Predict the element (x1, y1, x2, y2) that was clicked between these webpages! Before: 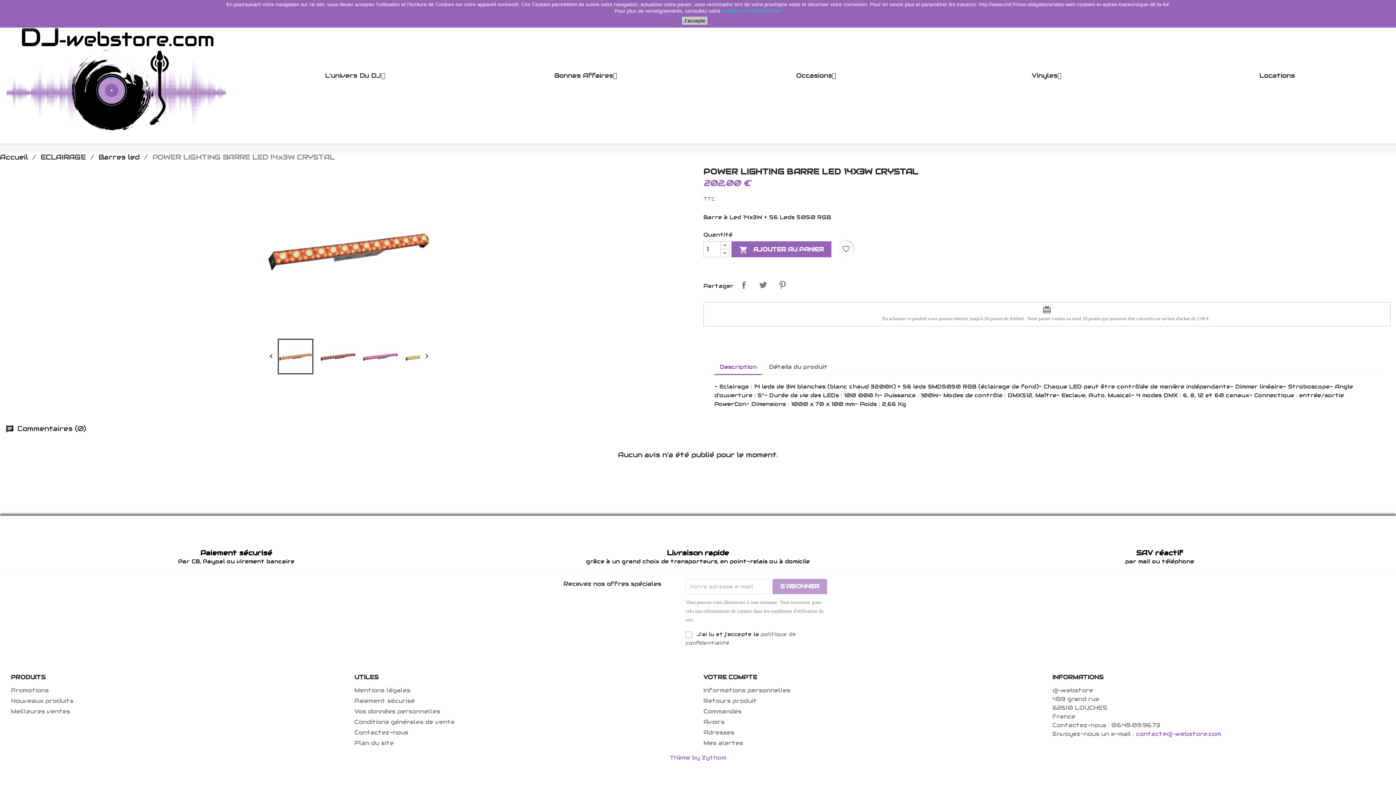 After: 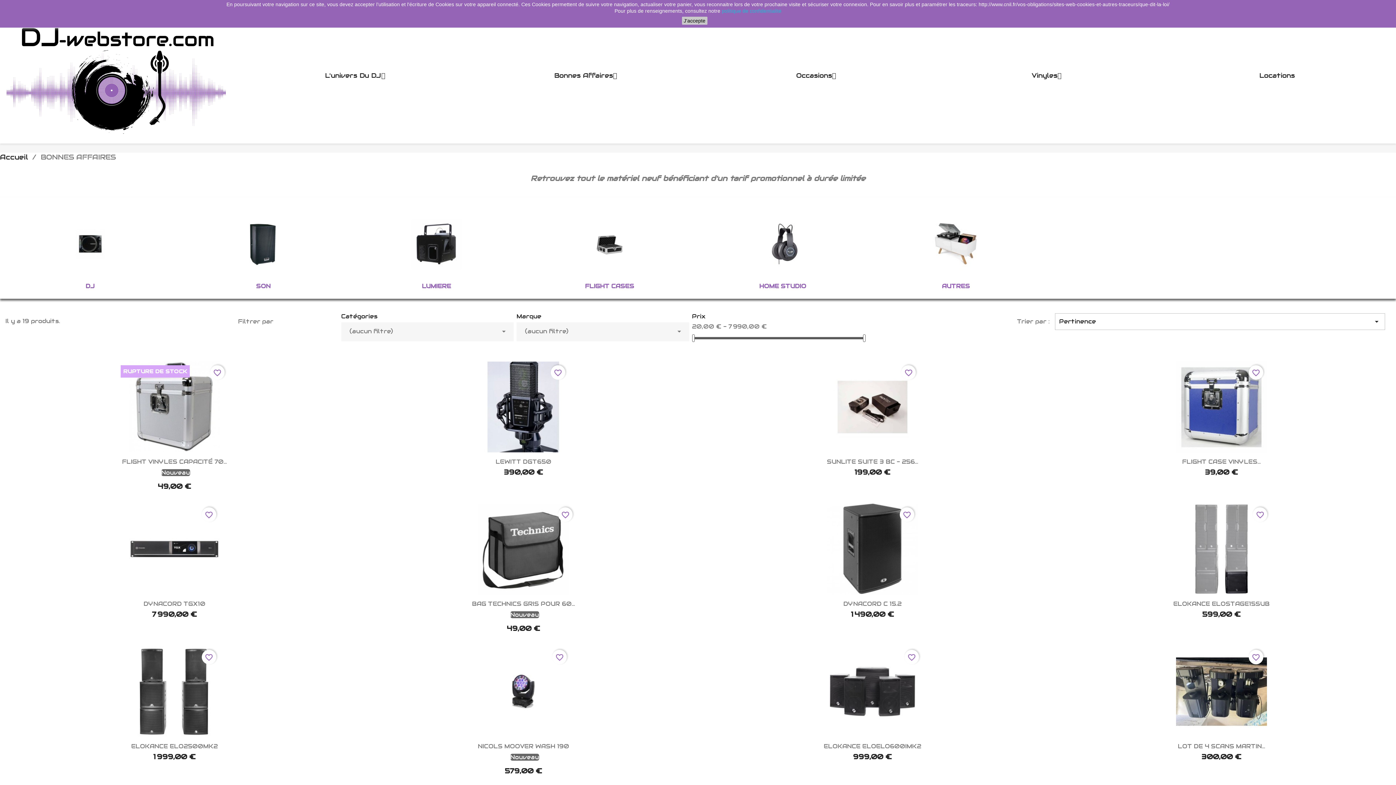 Action: bbox: (550, 68, 617, 83) label: Bonnes Affaires